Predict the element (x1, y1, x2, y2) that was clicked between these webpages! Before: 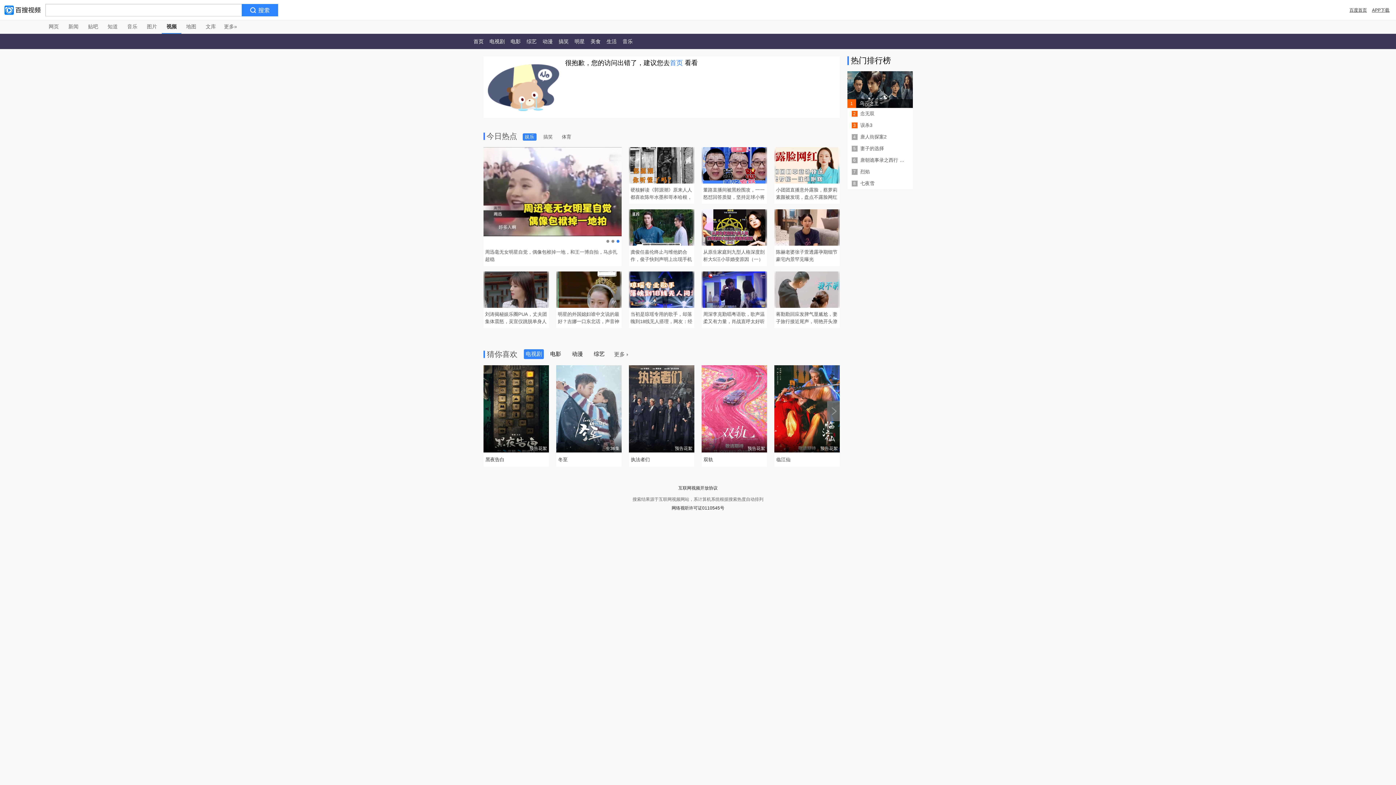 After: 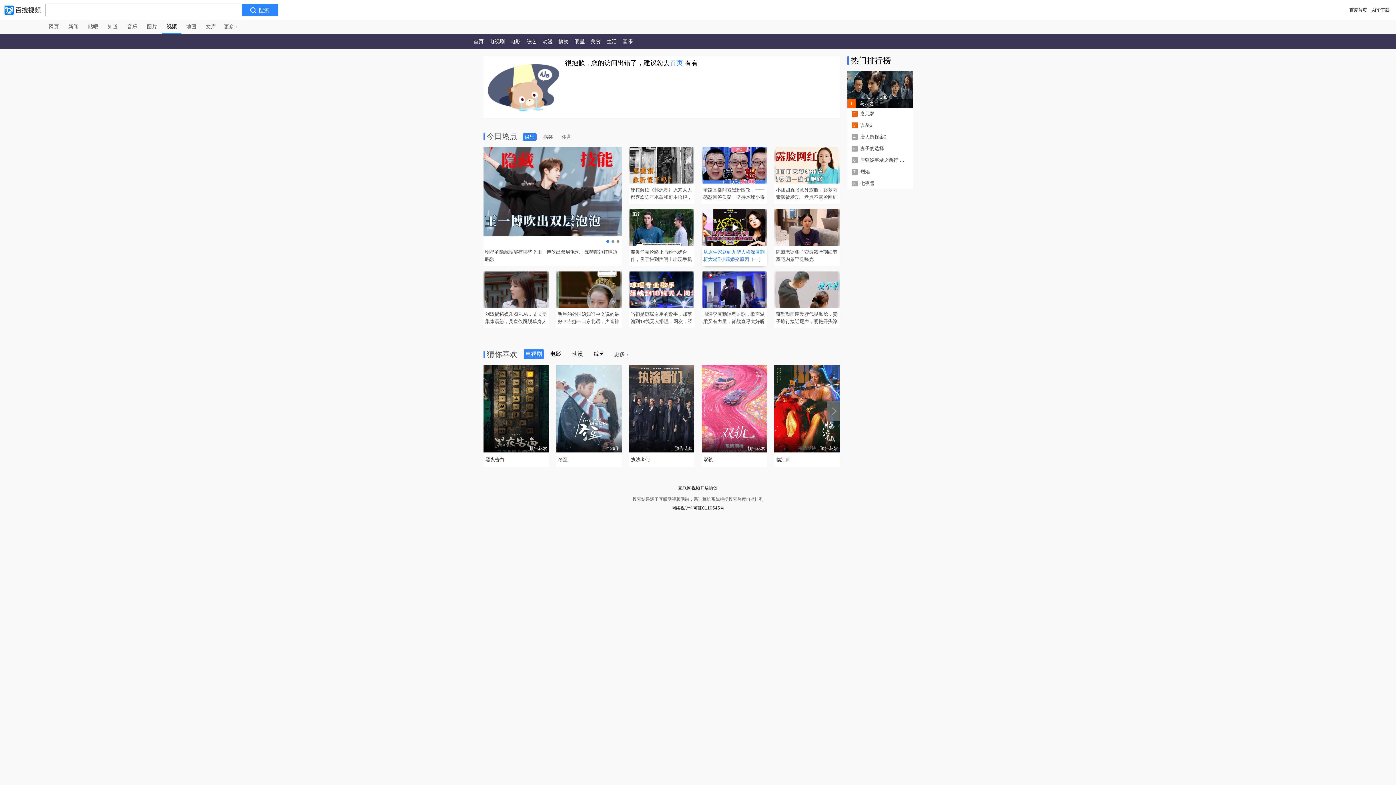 Action: label: 从原生家庭到九型人格深度剖析大S汪小菲婚变原因（一） bbox: (701, 245, 767, 266)